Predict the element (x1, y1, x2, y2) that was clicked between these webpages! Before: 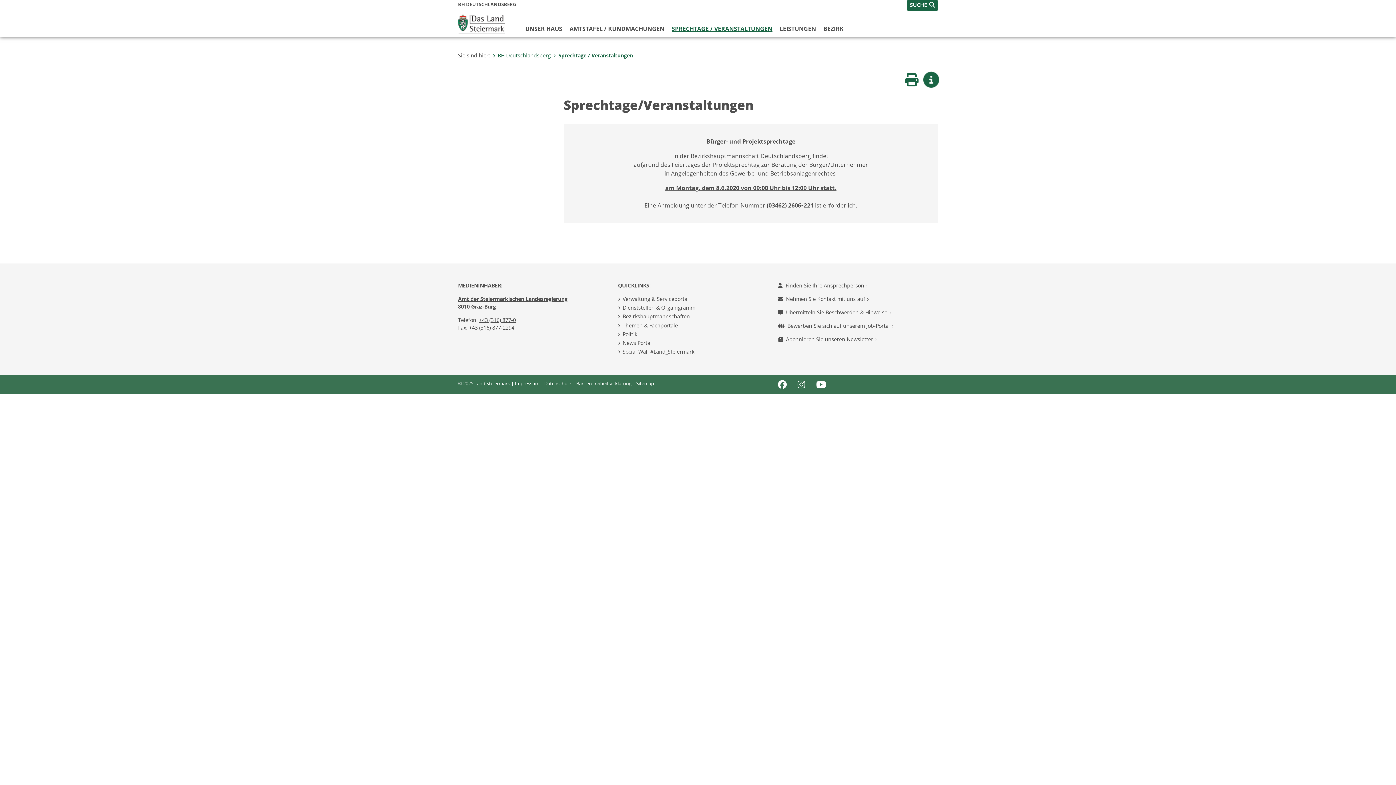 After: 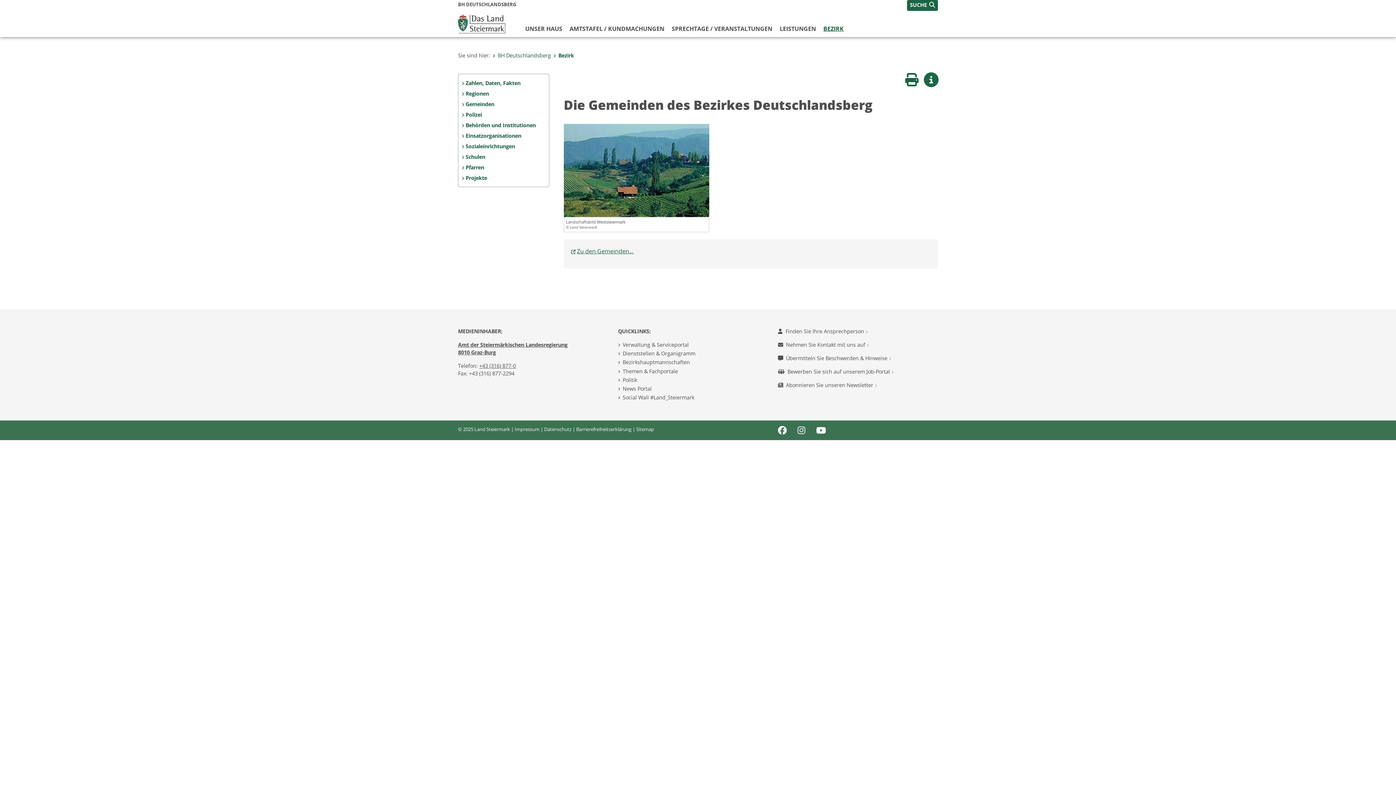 Action: label: BEZIRK bbox: (823, 24, 843, 33)